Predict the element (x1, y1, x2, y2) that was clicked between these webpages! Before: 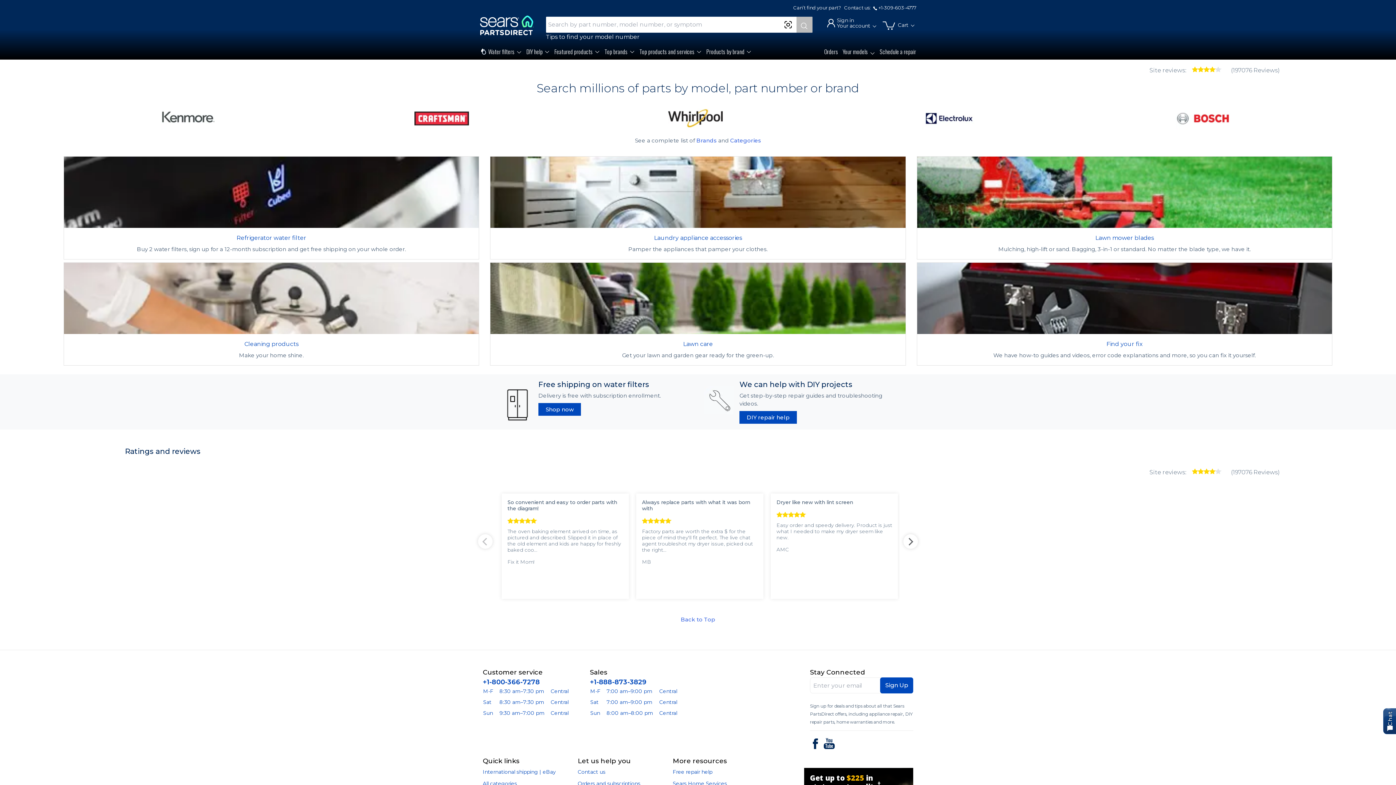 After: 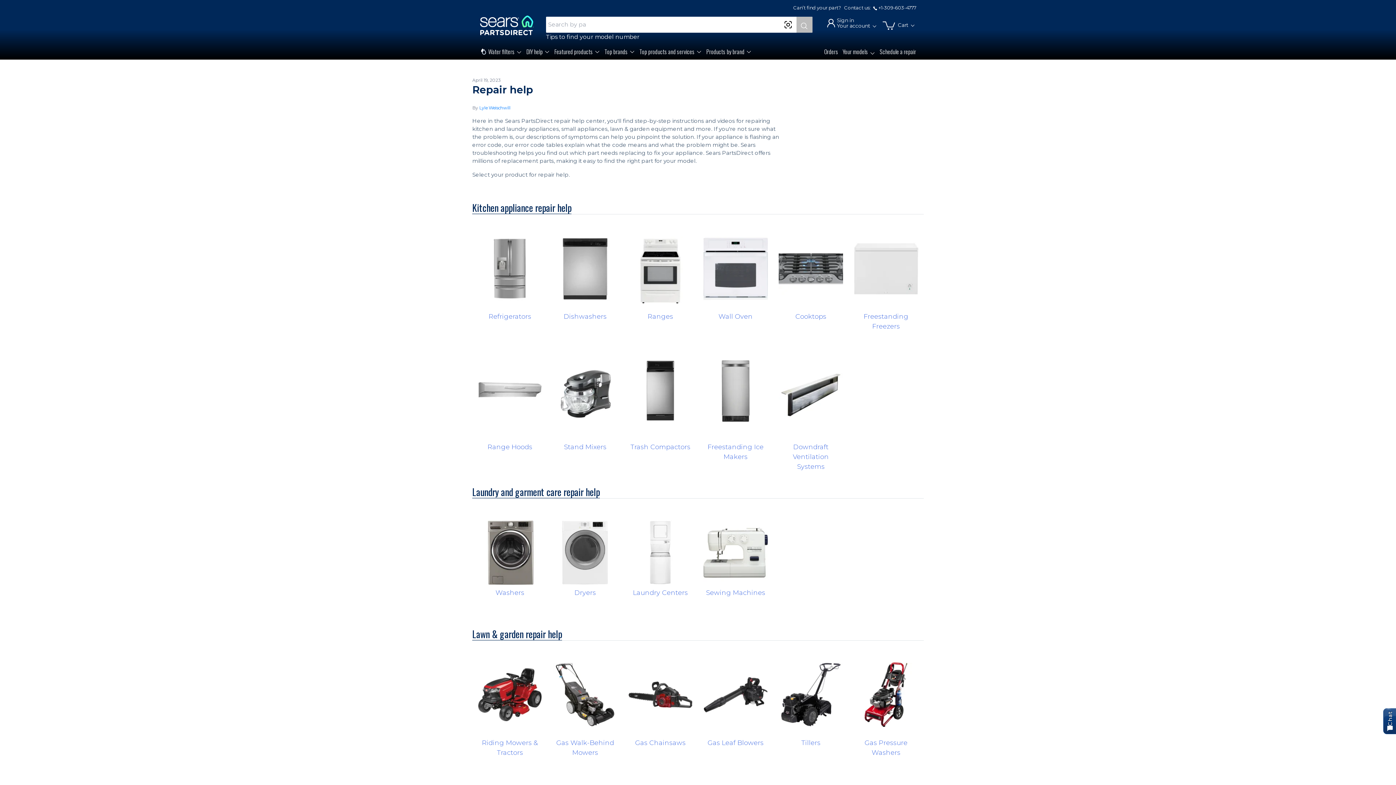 Action: bbox: (672, 769, 712, 775) label: Free repair help